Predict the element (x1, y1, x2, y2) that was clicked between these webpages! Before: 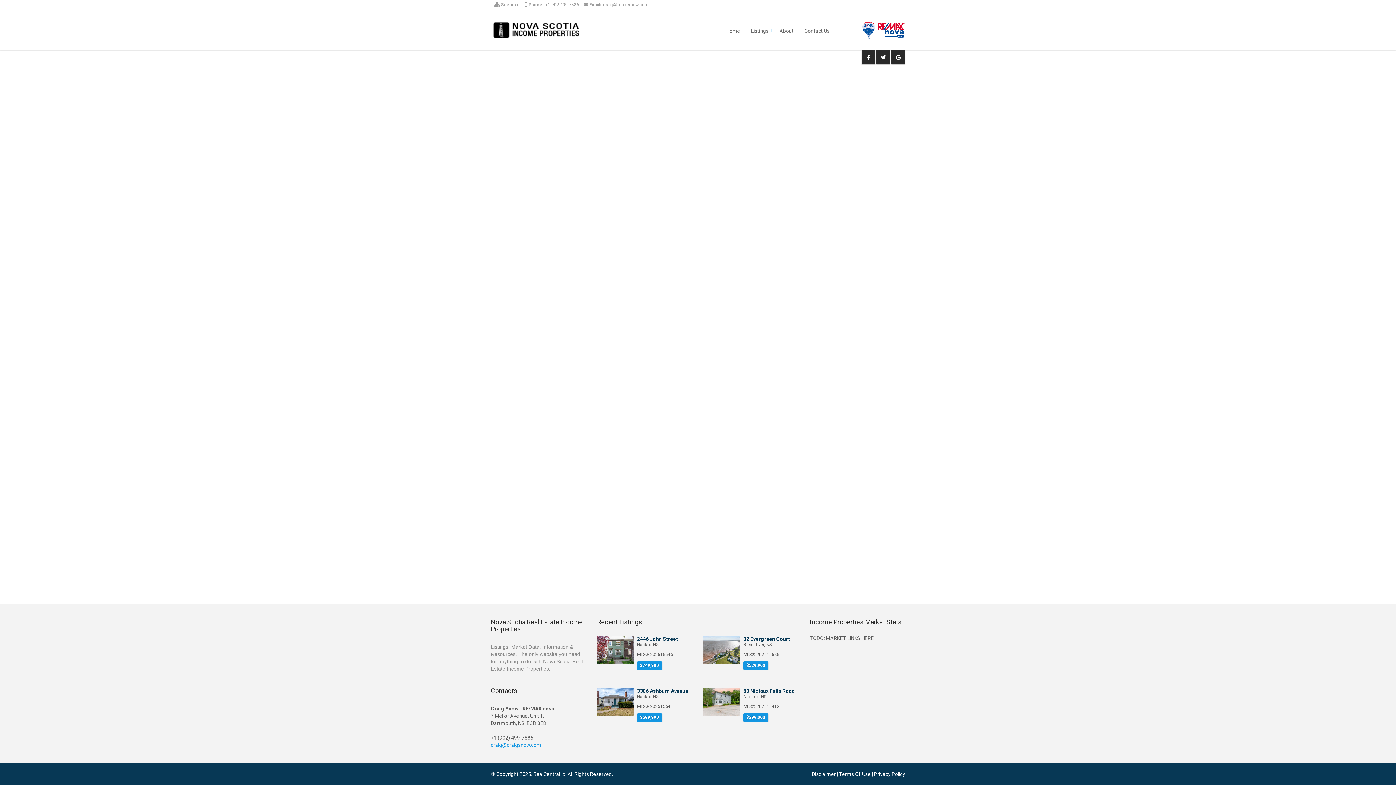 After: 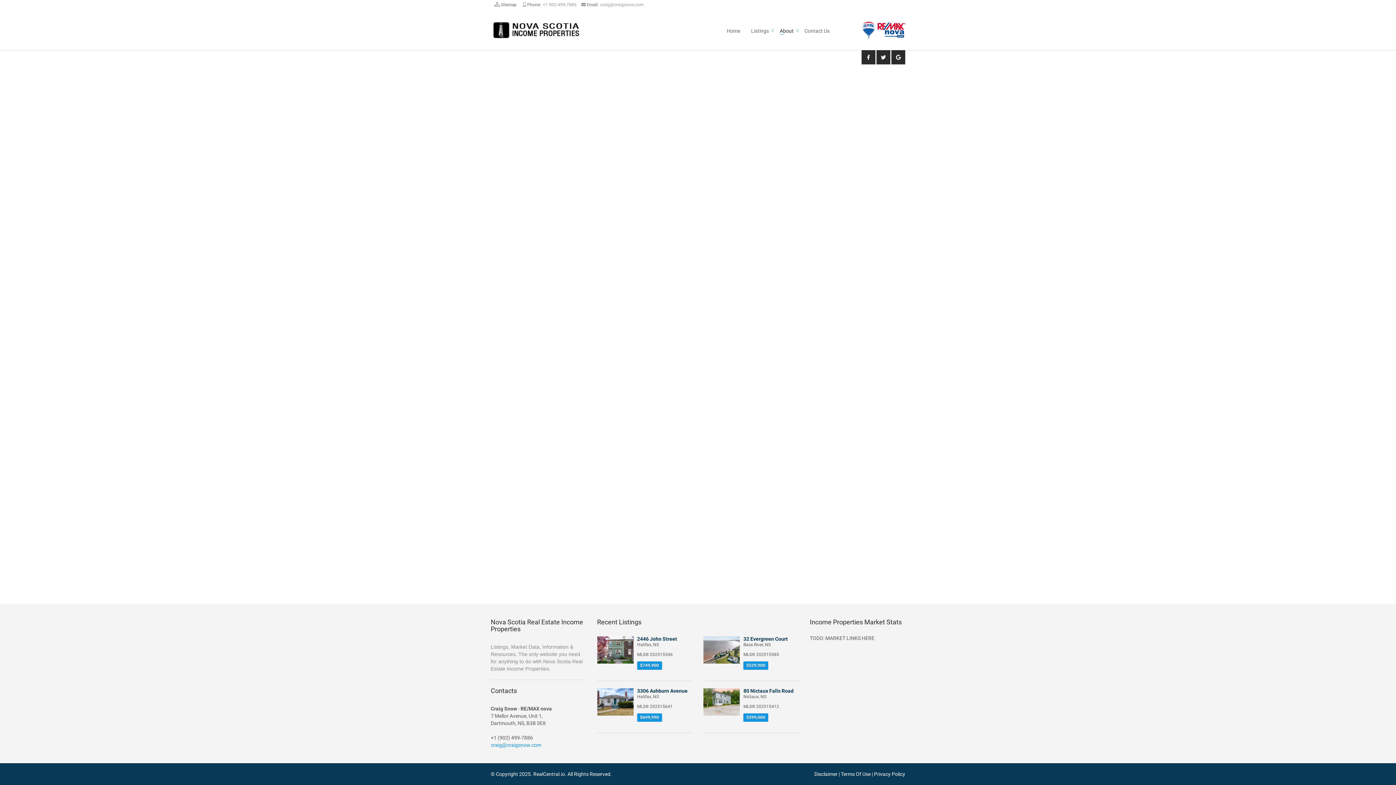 Action: bbox: (774, 27, 799, 32) label: About